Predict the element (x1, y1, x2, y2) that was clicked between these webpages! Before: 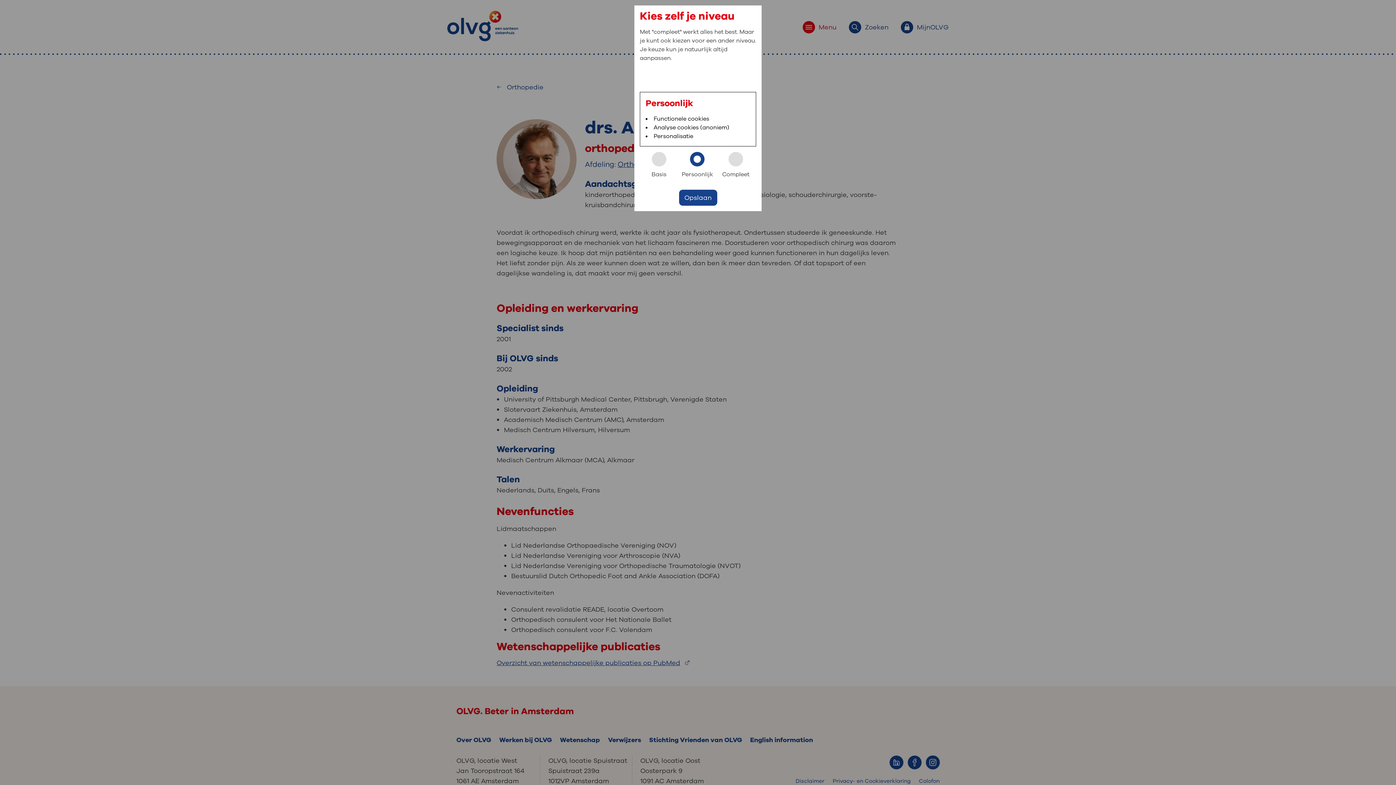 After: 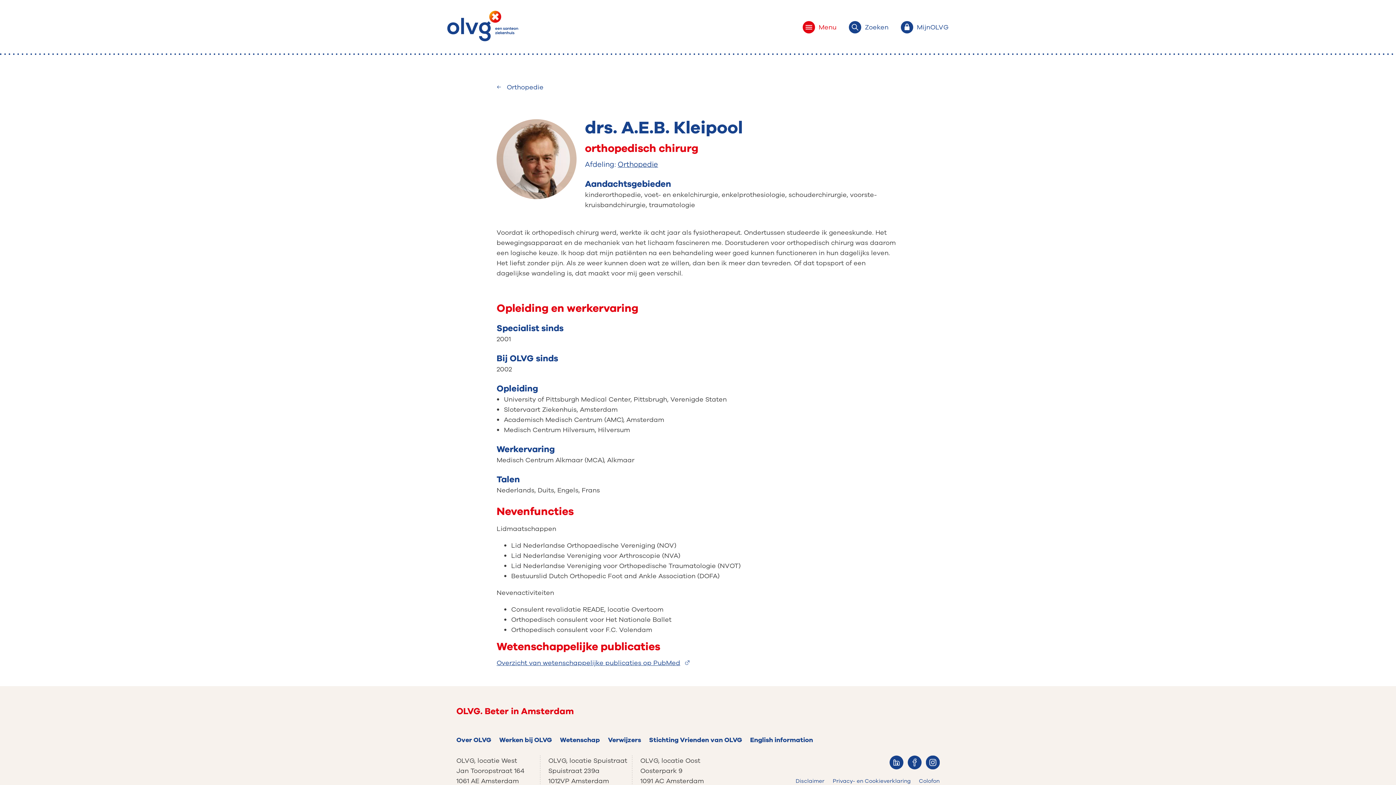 Action: bbox: (679, 189, 717, 205) label: Opslaan